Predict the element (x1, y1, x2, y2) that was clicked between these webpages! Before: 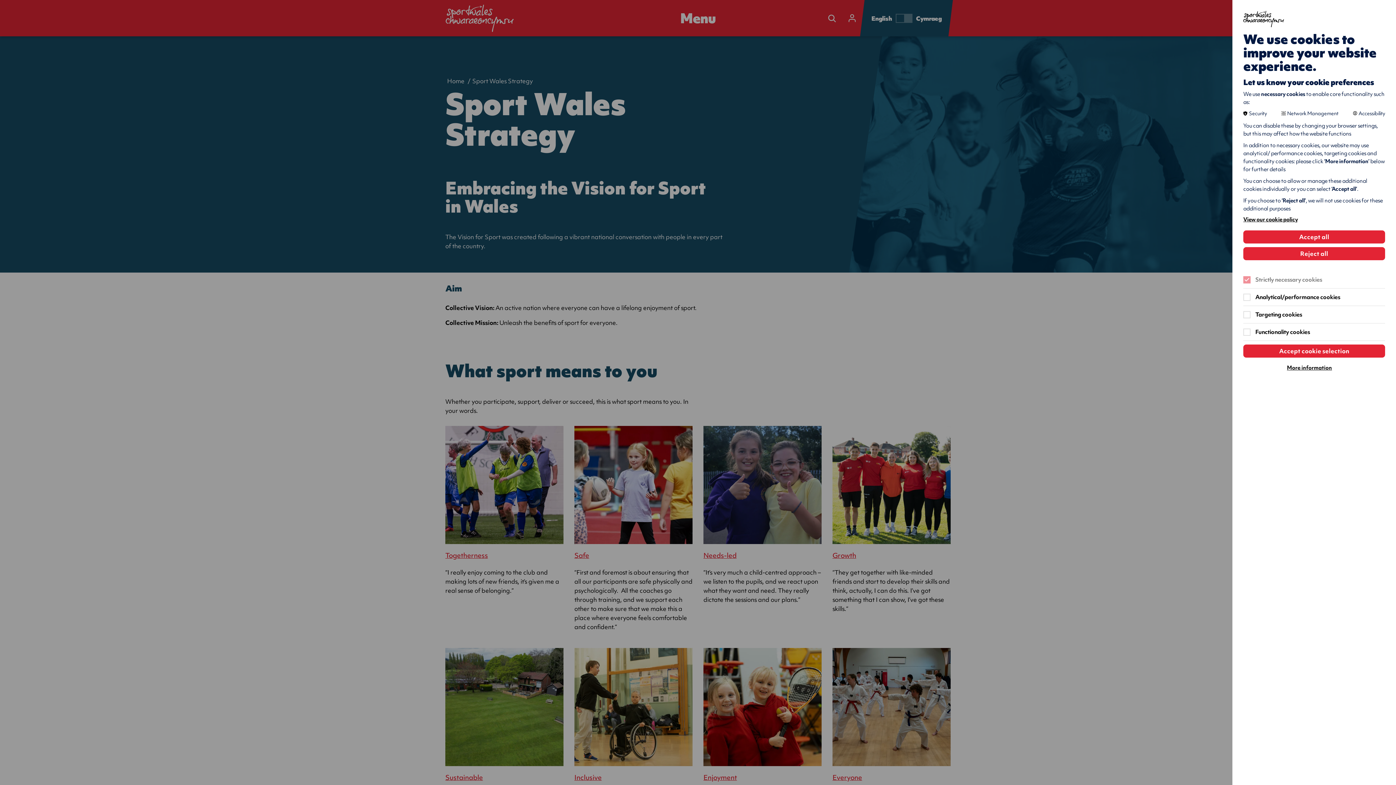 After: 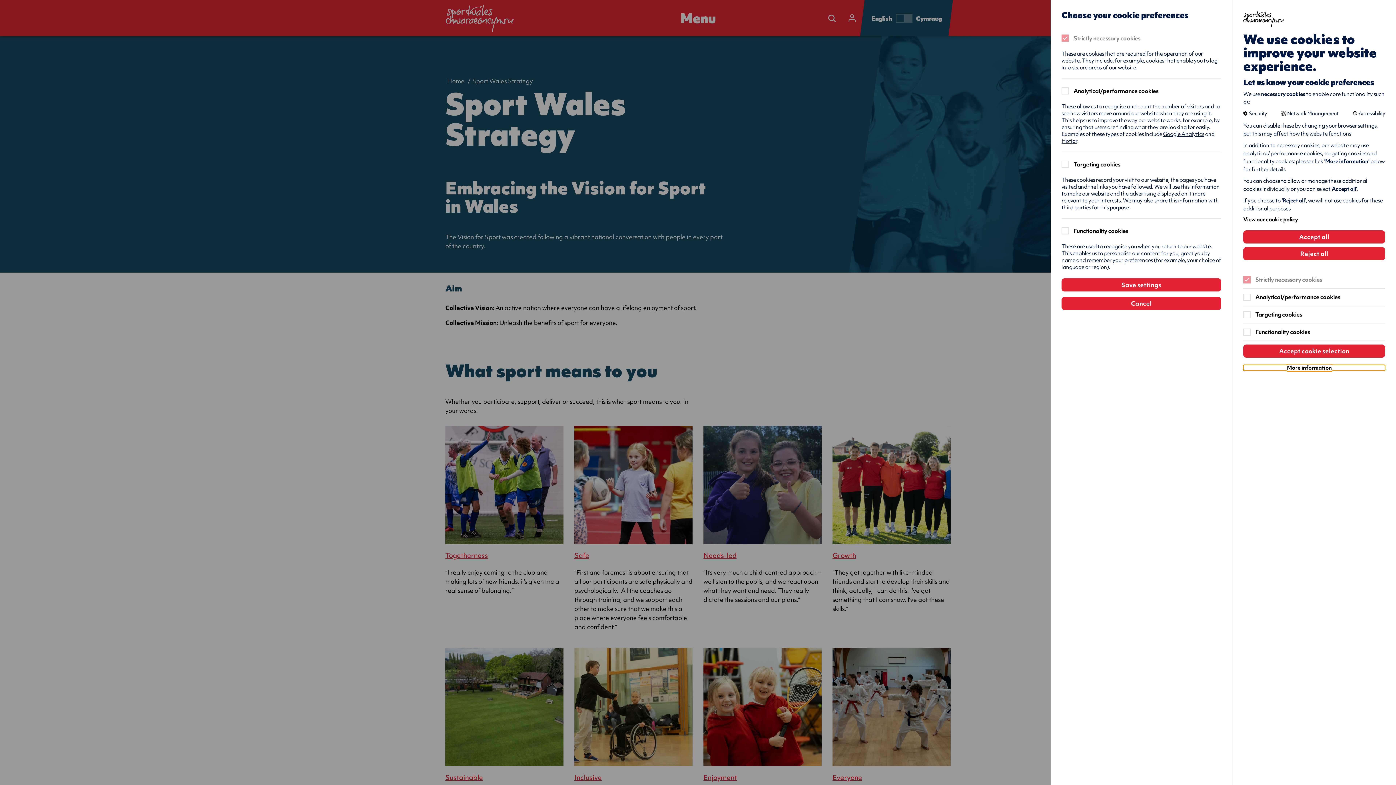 Action: label: More information bbox: (1243, 365, 1385, 370)